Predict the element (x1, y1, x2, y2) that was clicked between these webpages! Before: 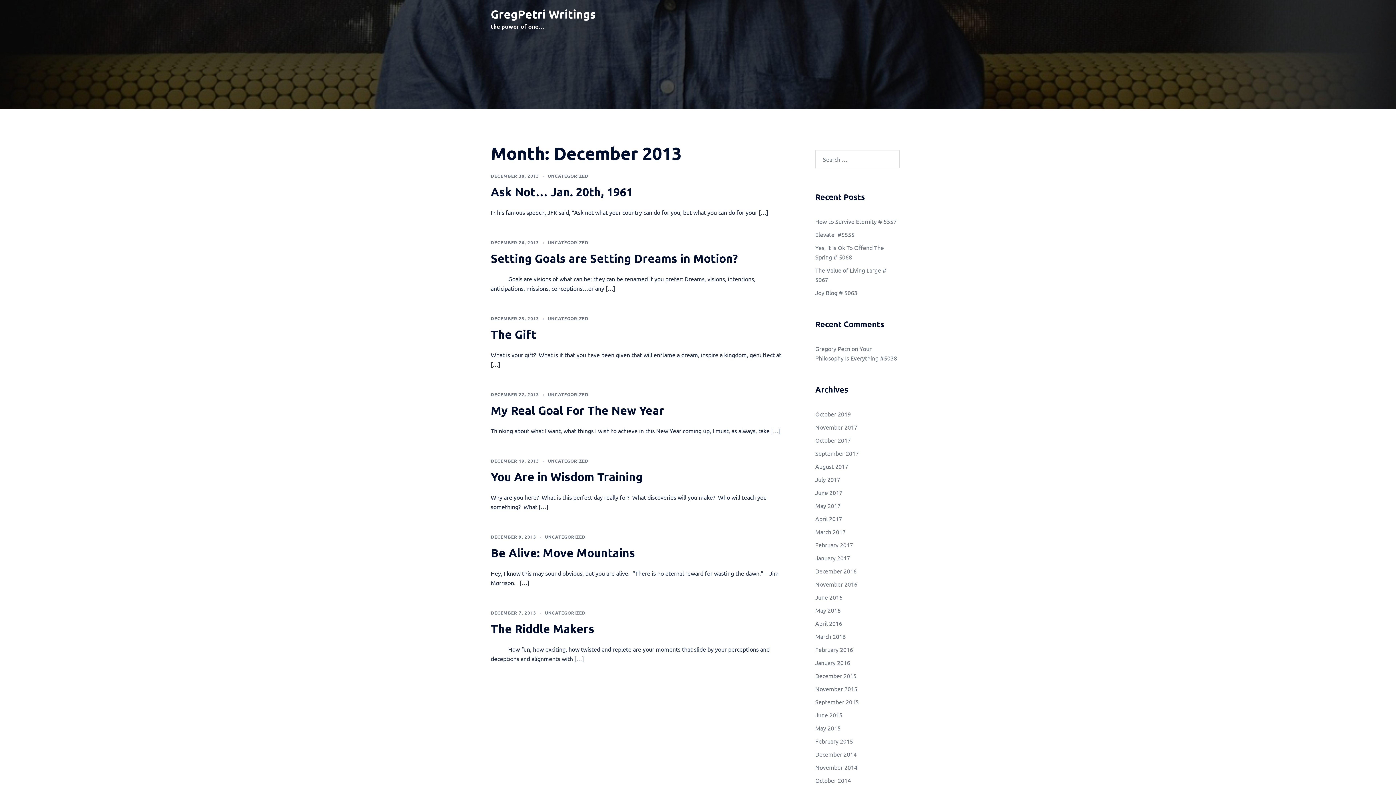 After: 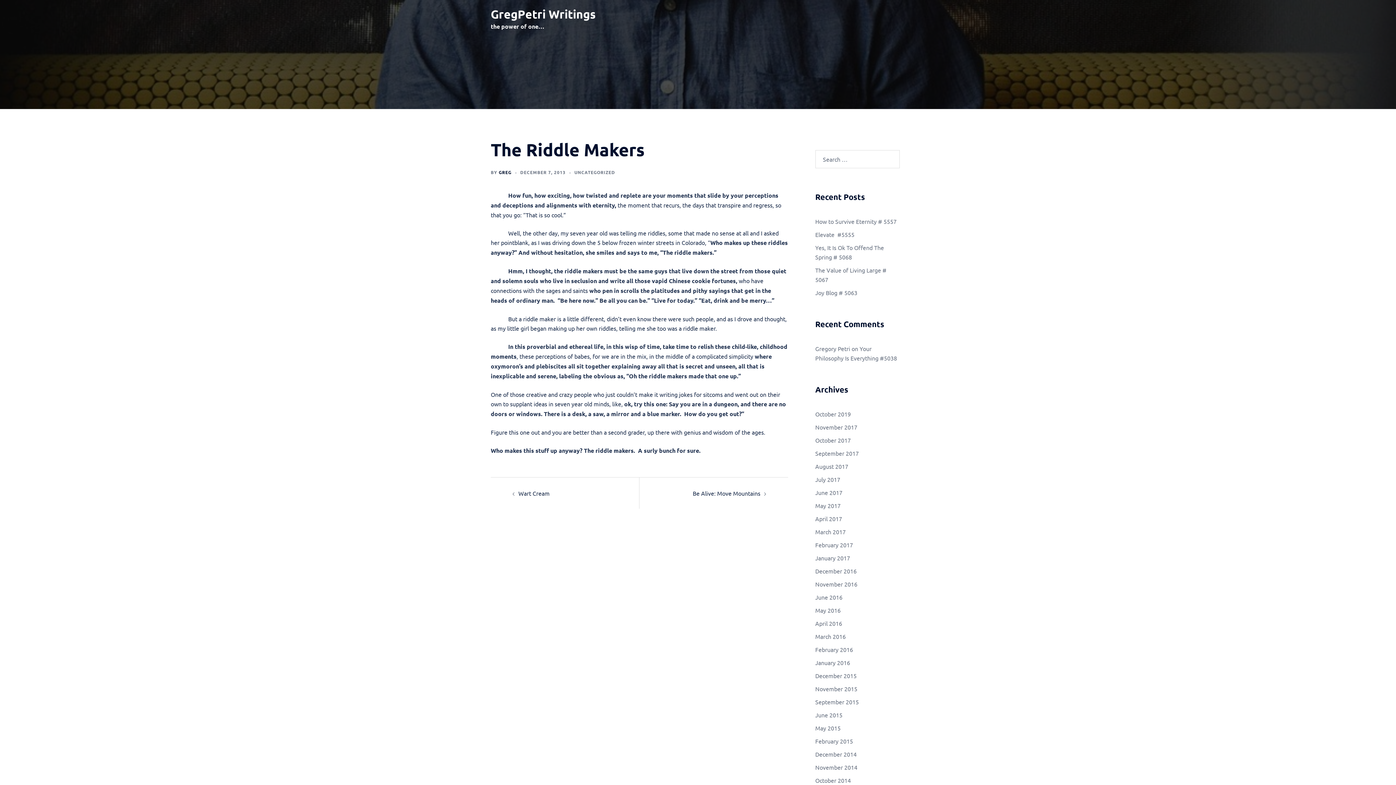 Action: label: The Riddle Makers bbox: (490, 621, 594, 636)